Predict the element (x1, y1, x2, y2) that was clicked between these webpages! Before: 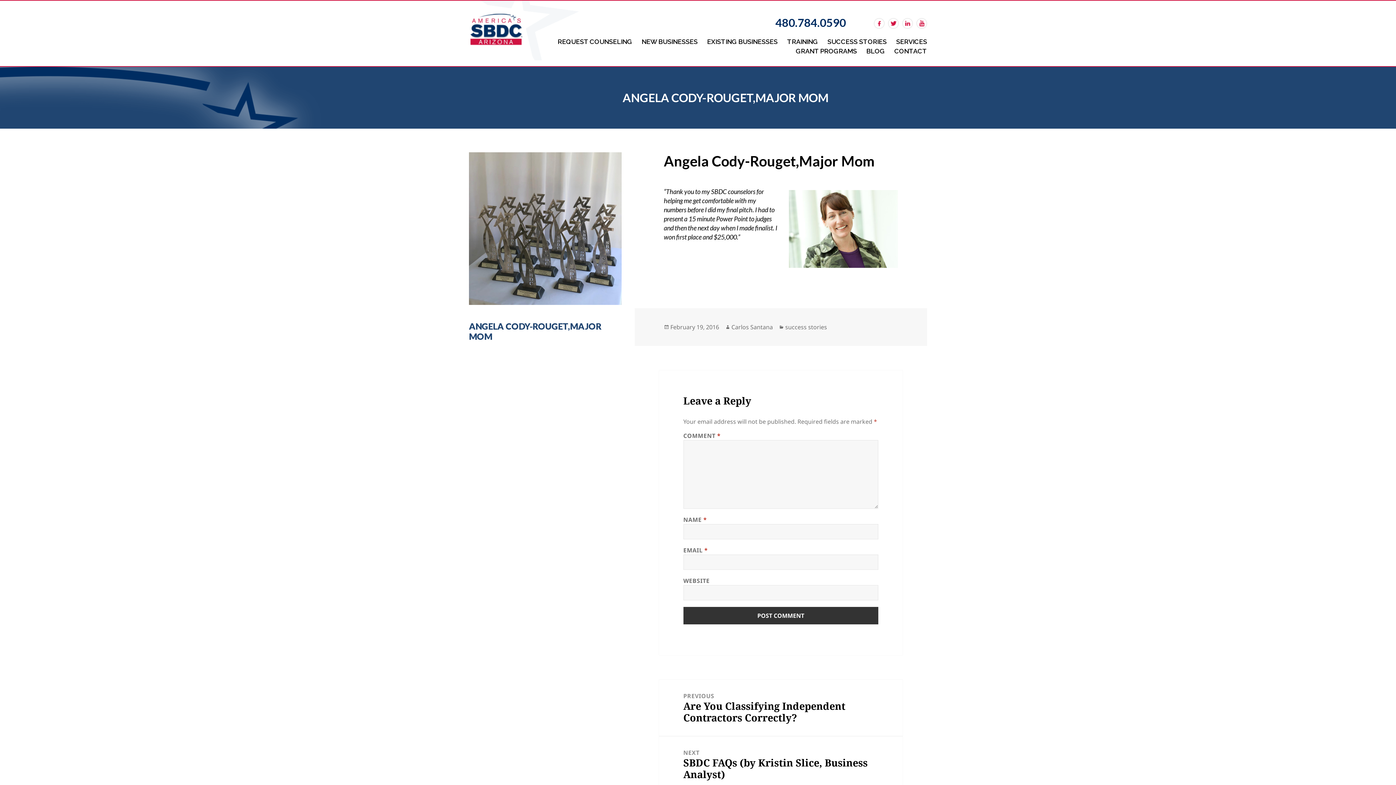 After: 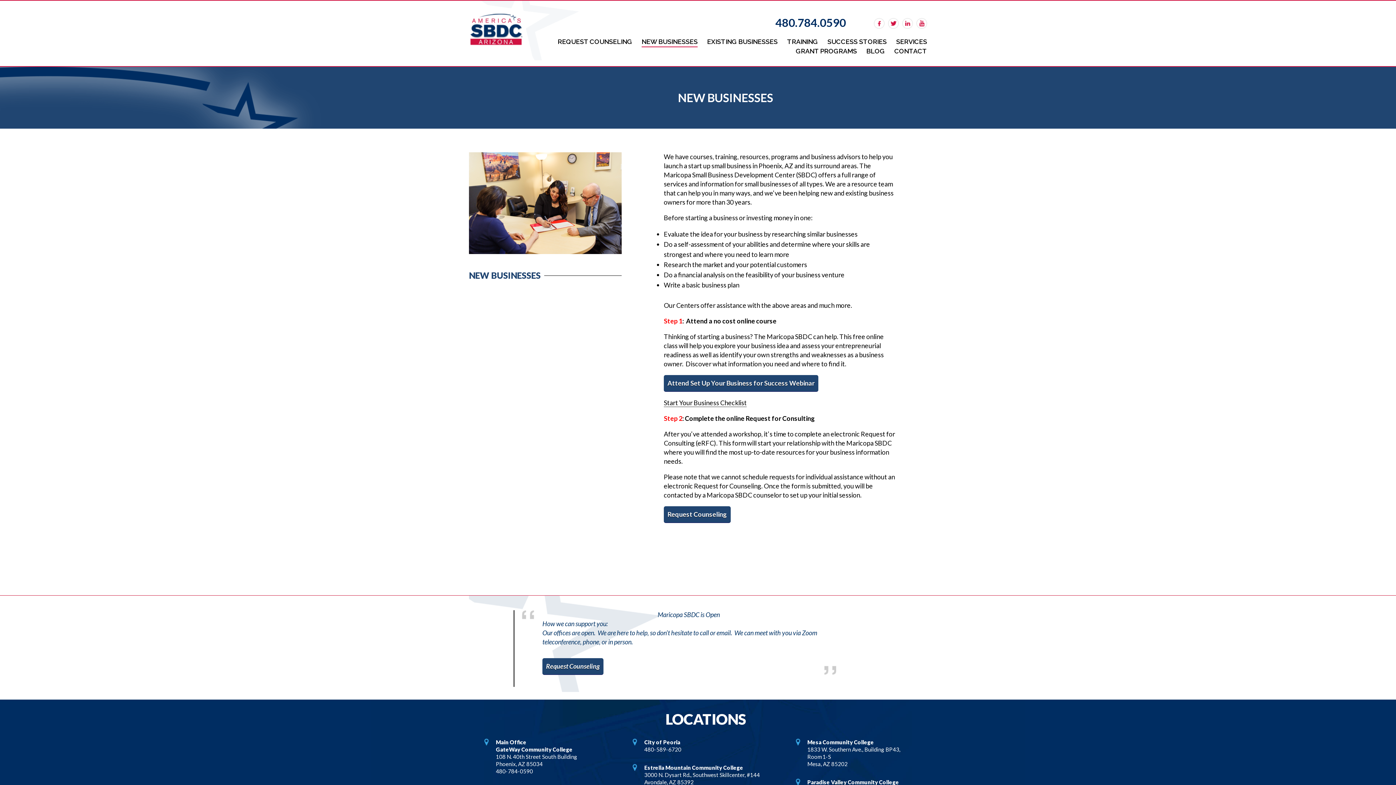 Action: label: NEW BUSINESSES bbox: (641, 37, 697, 47)